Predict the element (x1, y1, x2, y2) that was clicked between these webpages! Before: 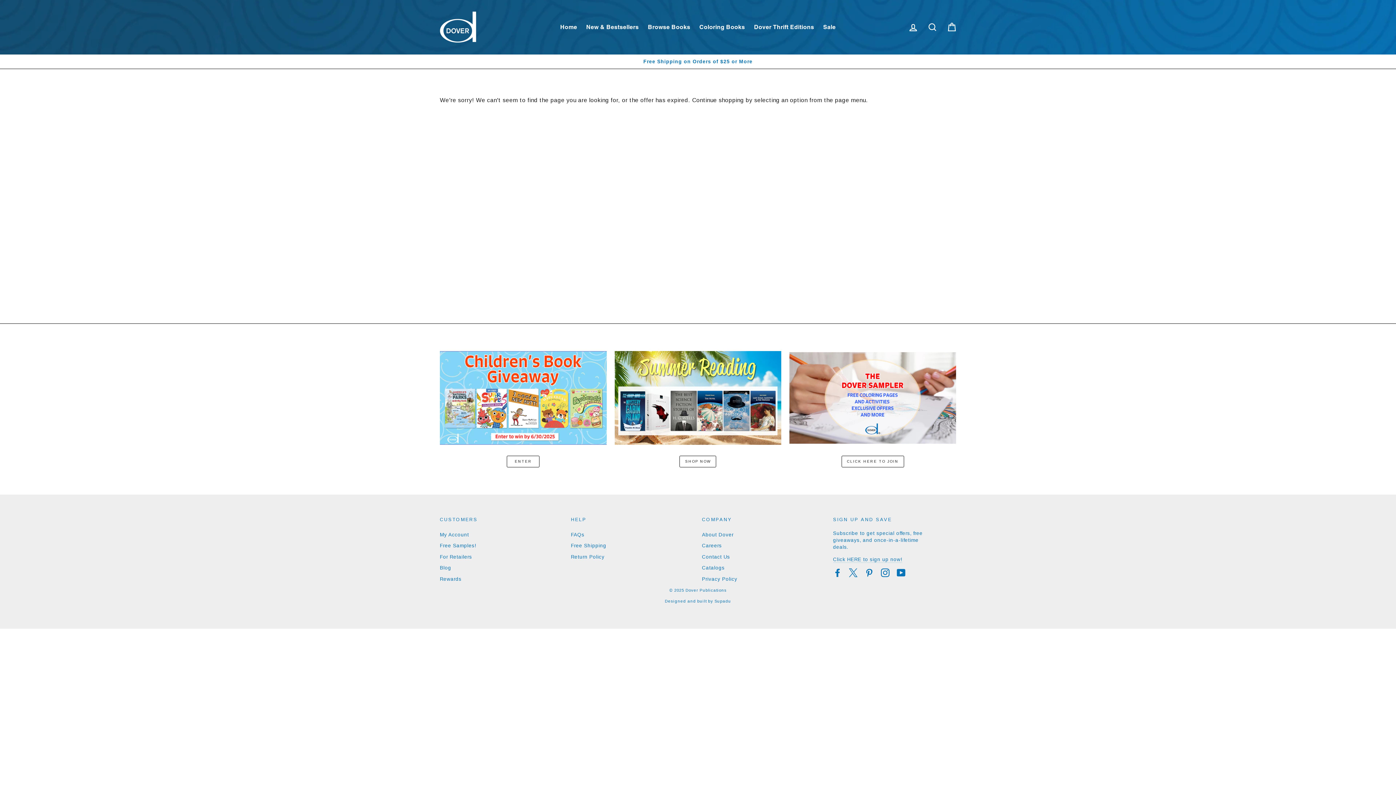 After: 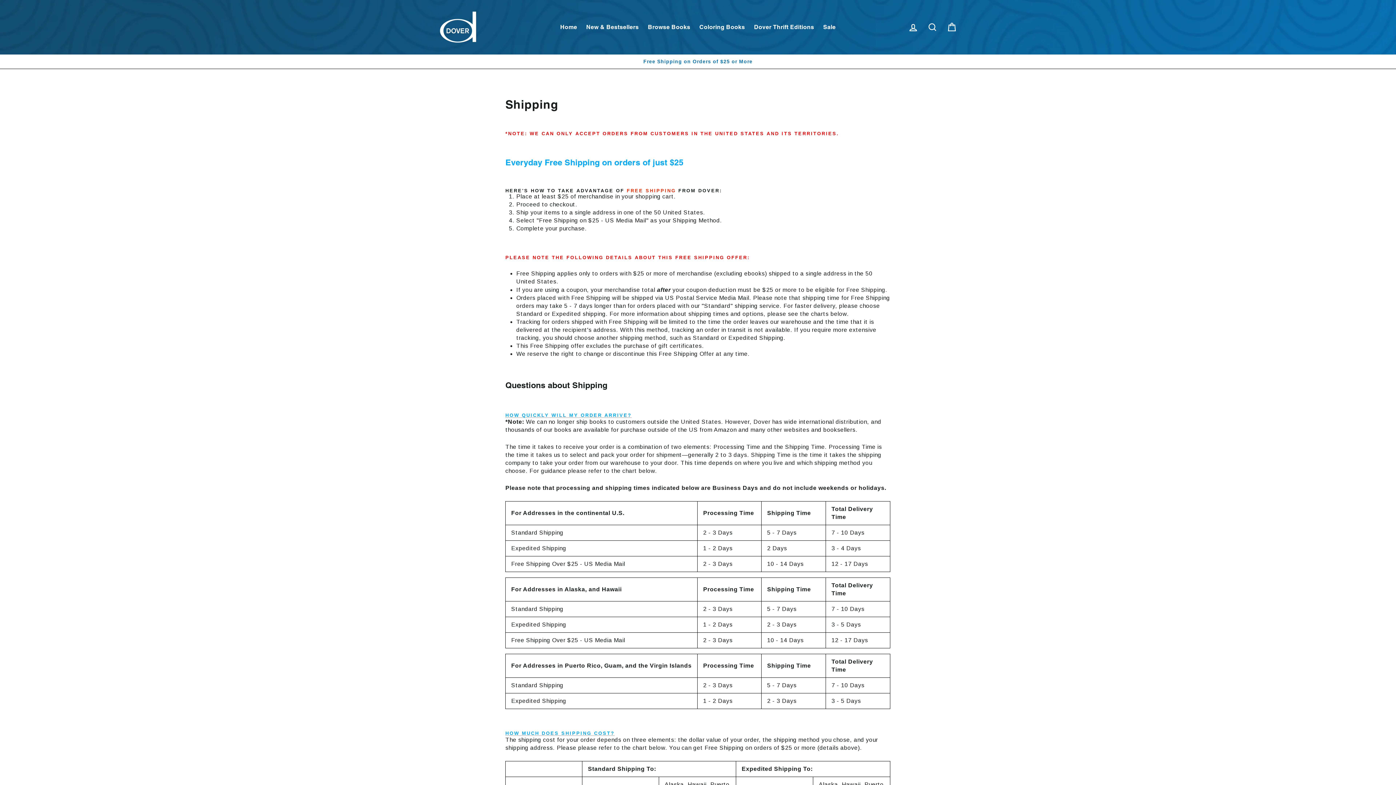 Action: bbox: (441, 58, 954, 65) label: Free Shipping on Orders of $25 or More